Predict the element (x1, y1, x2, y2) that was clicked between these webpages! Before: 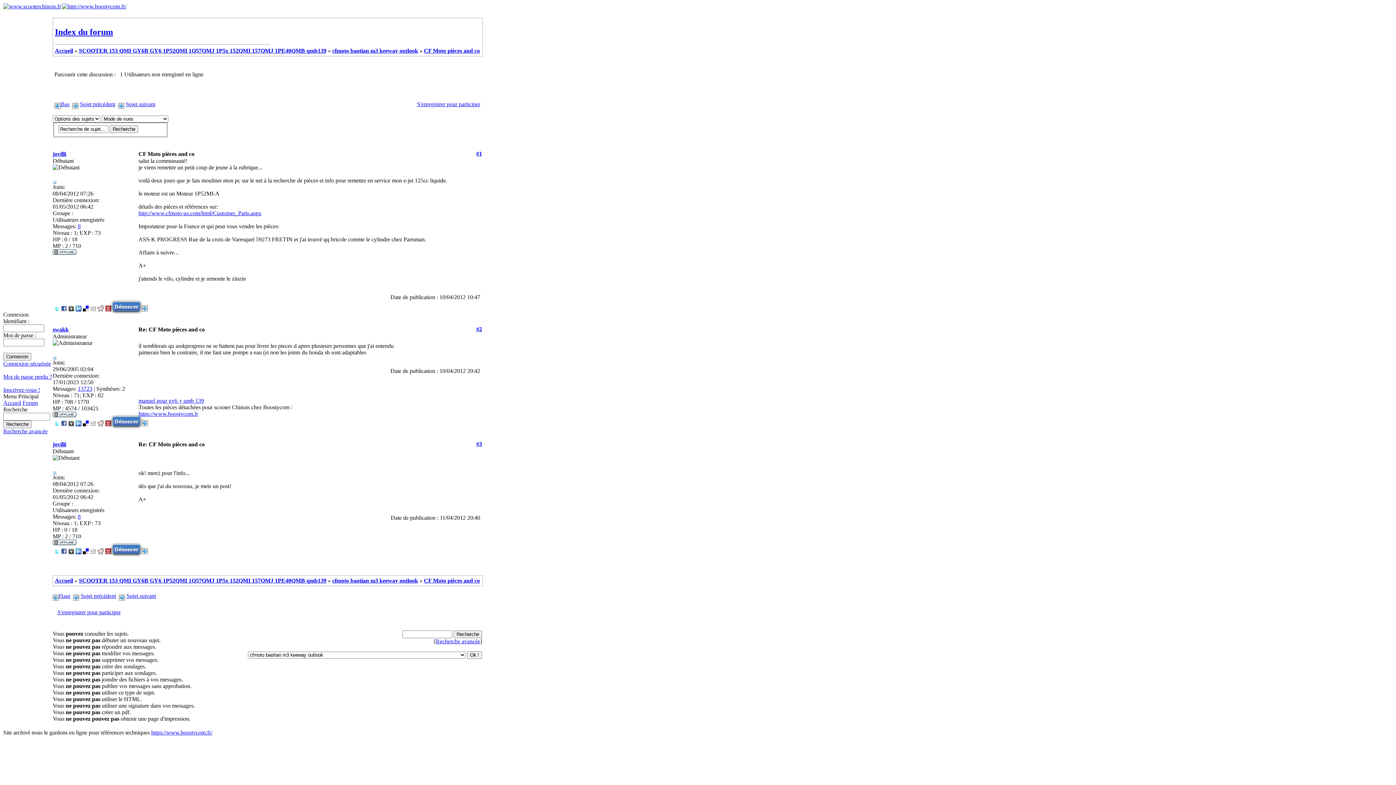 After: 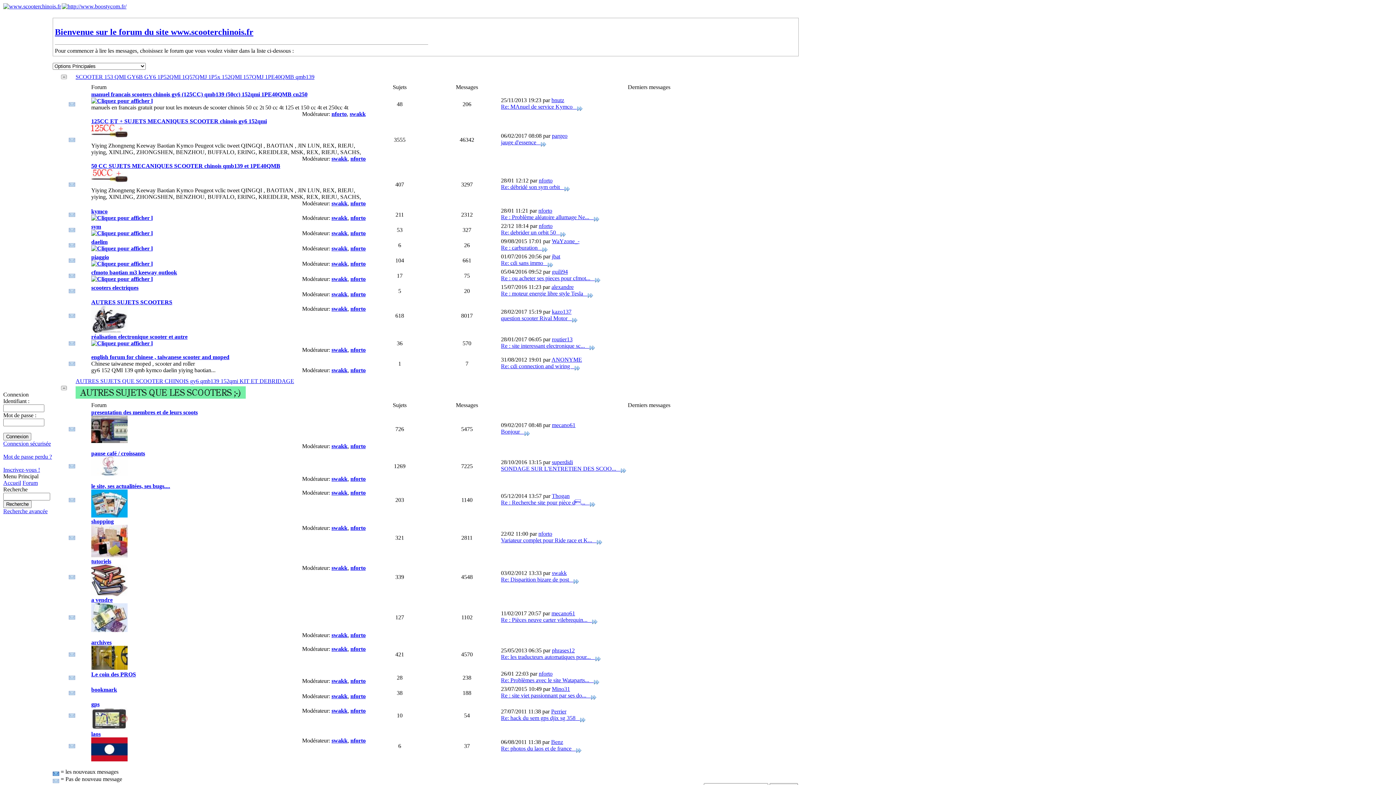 Action: bbox: (3, 3, 61, 9)